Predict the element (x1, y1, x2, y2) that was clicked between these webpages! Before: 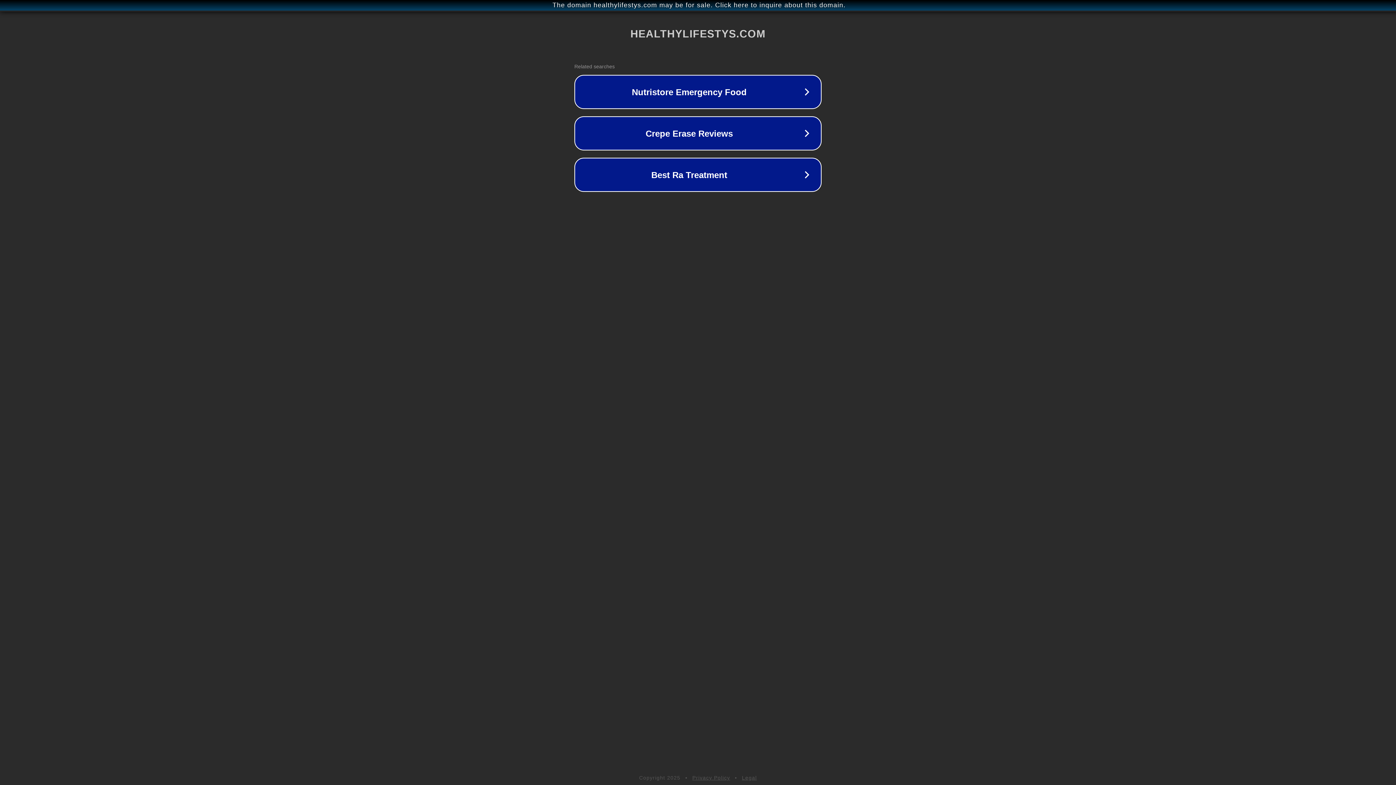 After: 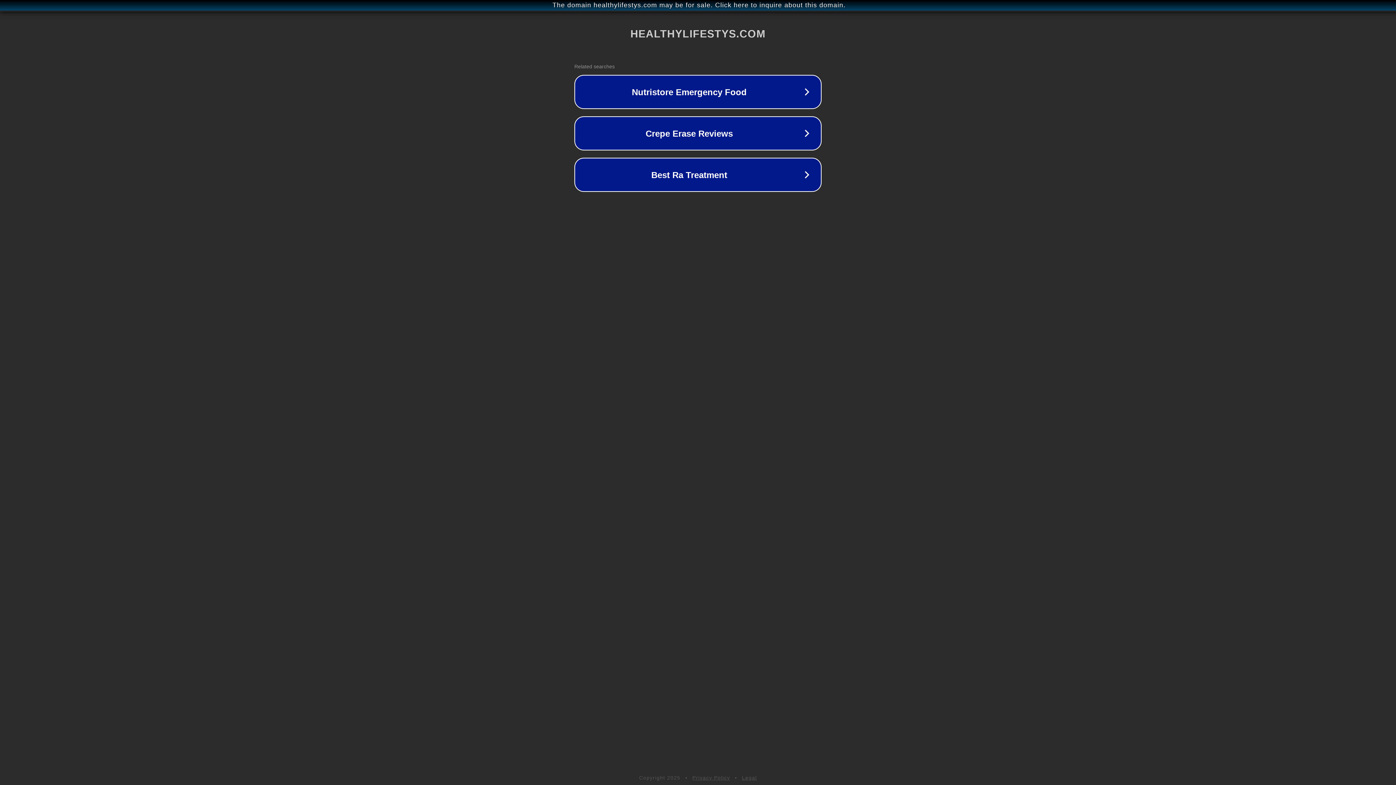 Action: bbox: (742, 775, 757, 781) label: Legal